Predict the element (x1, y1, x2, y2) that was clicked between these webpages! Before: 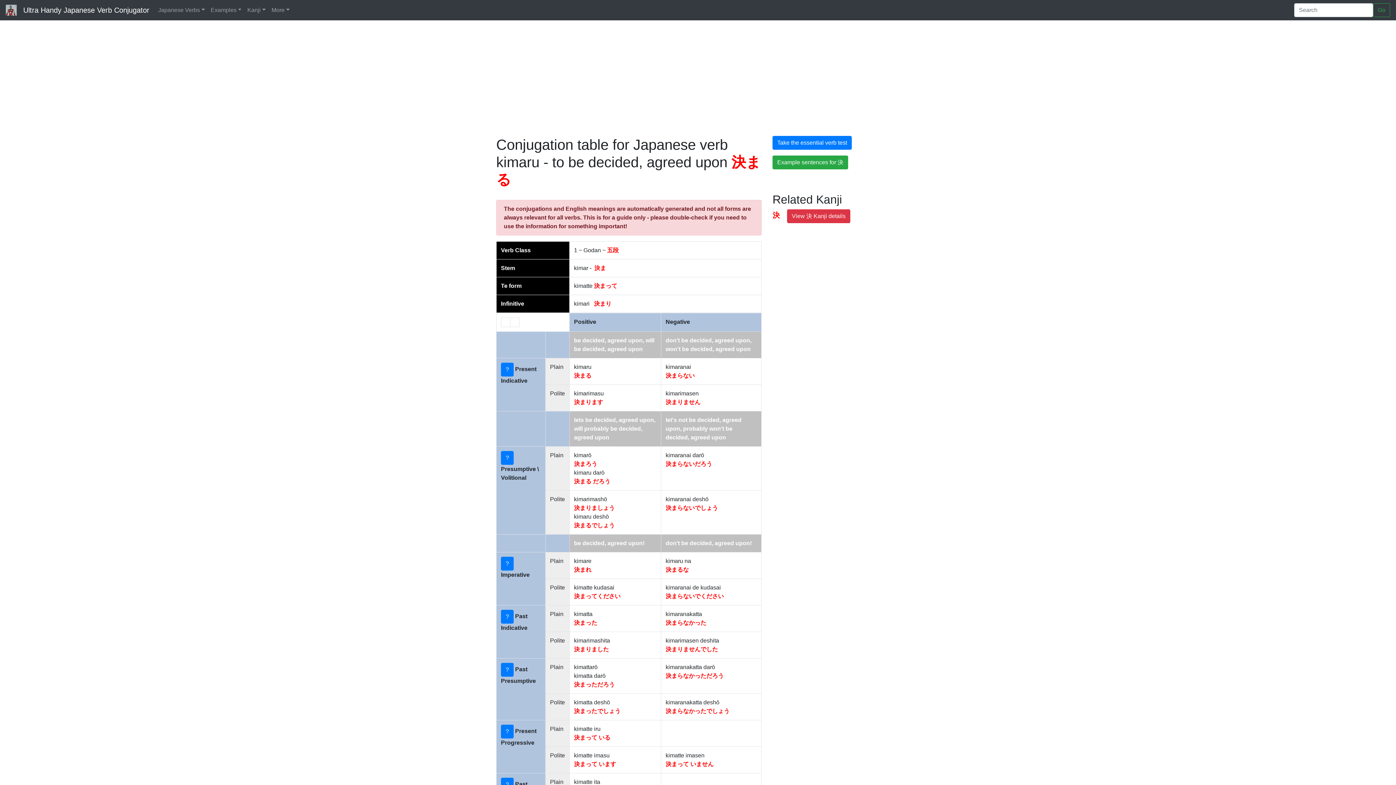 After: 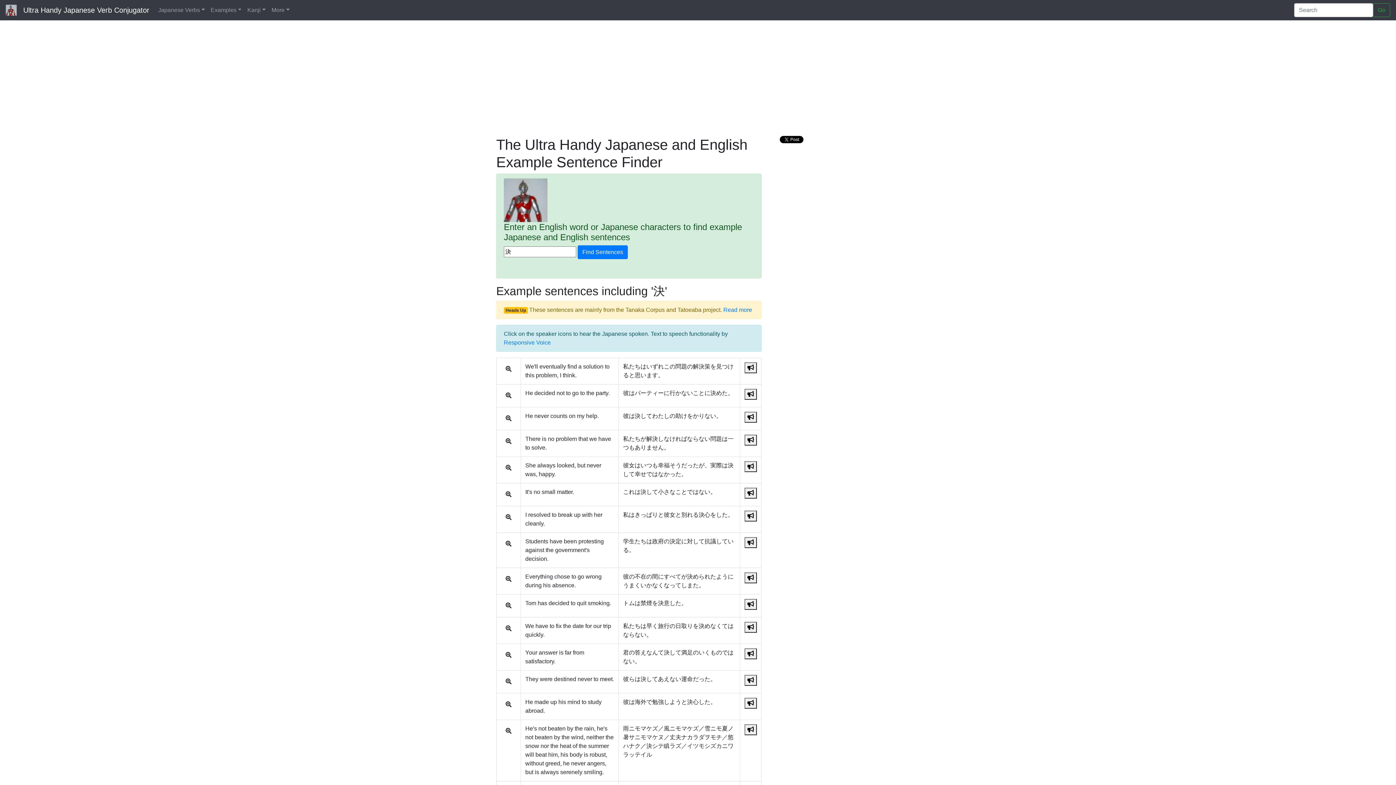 Action: bbox: (772, 155, 848, 169) label: Example sentences for 決